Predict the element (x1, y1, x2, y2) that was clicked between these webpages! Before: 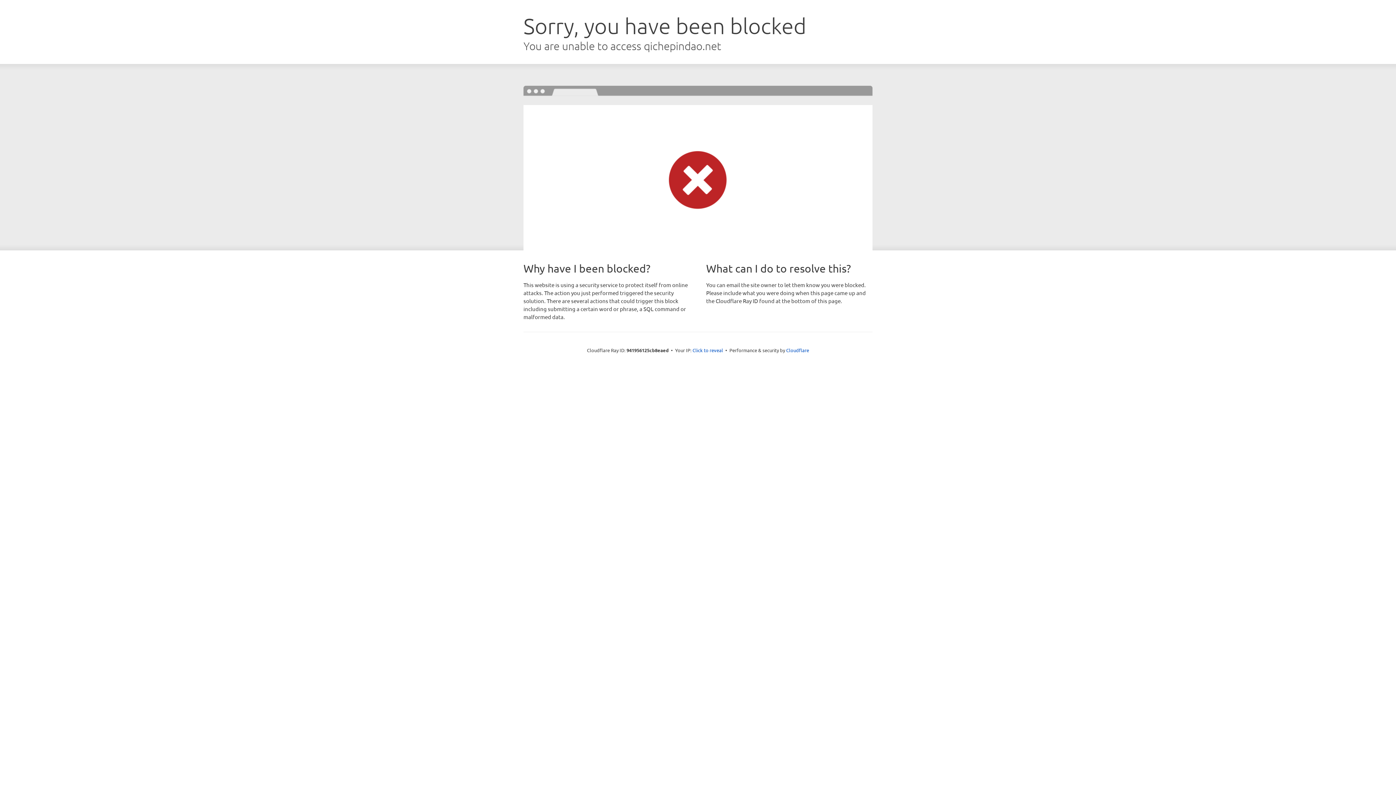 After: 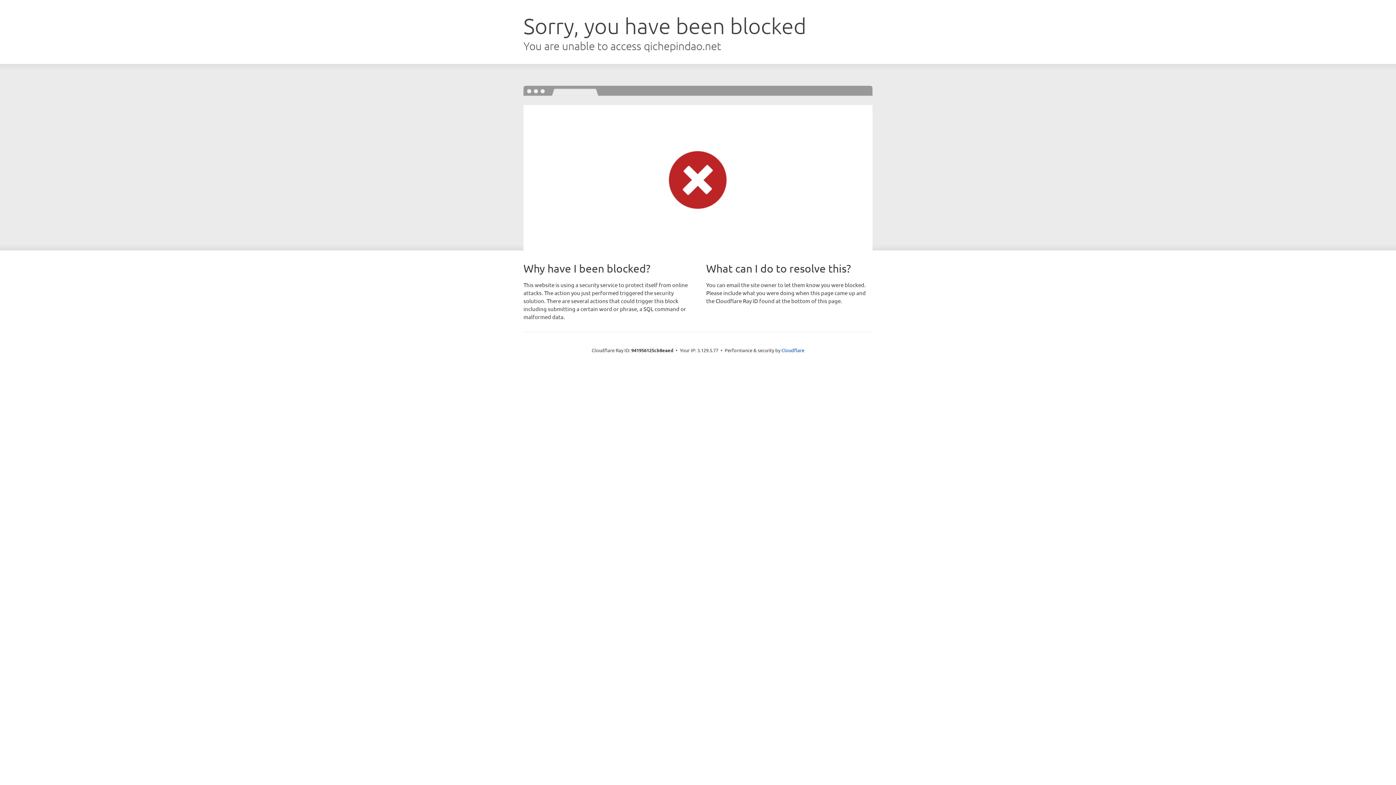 Action: bbox: (692, 346, 723, 353) label: Click to reveal